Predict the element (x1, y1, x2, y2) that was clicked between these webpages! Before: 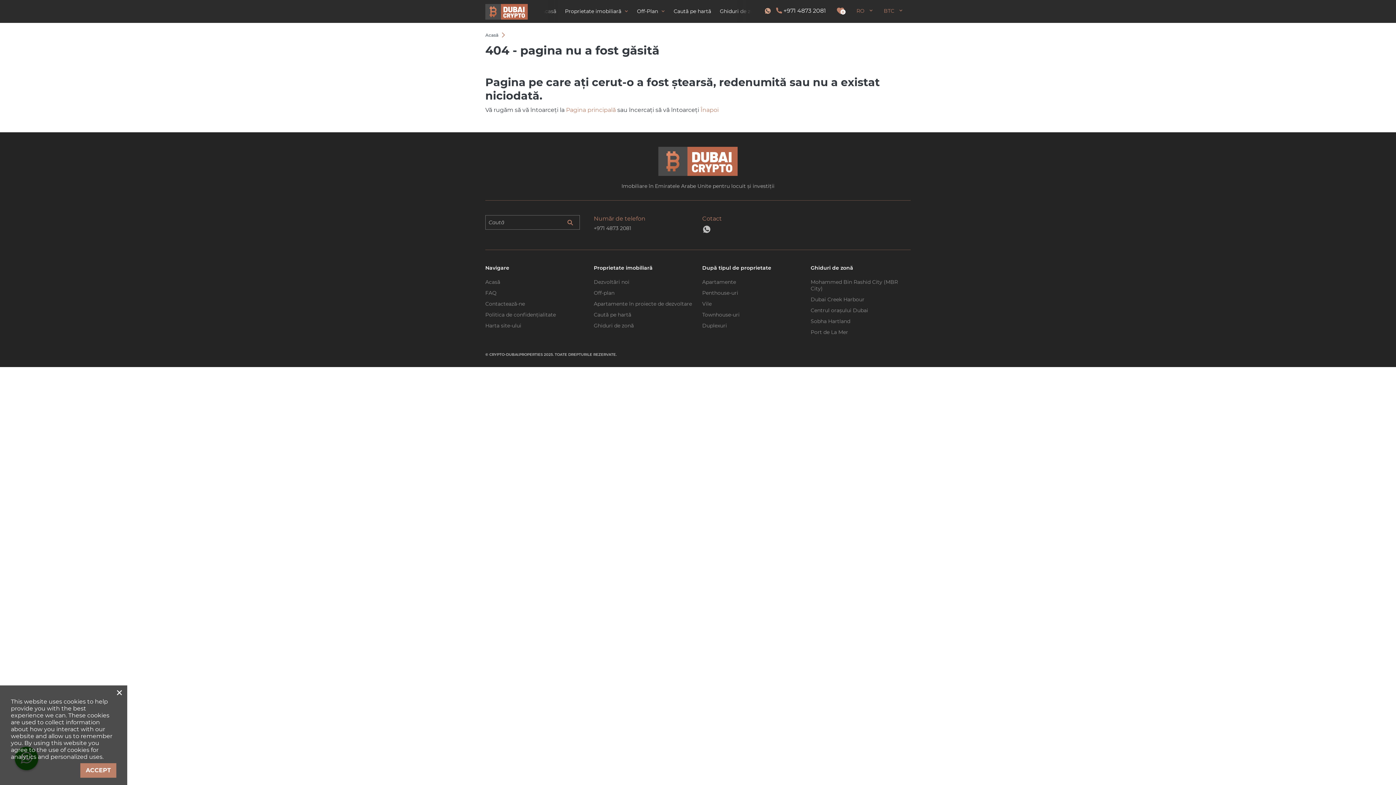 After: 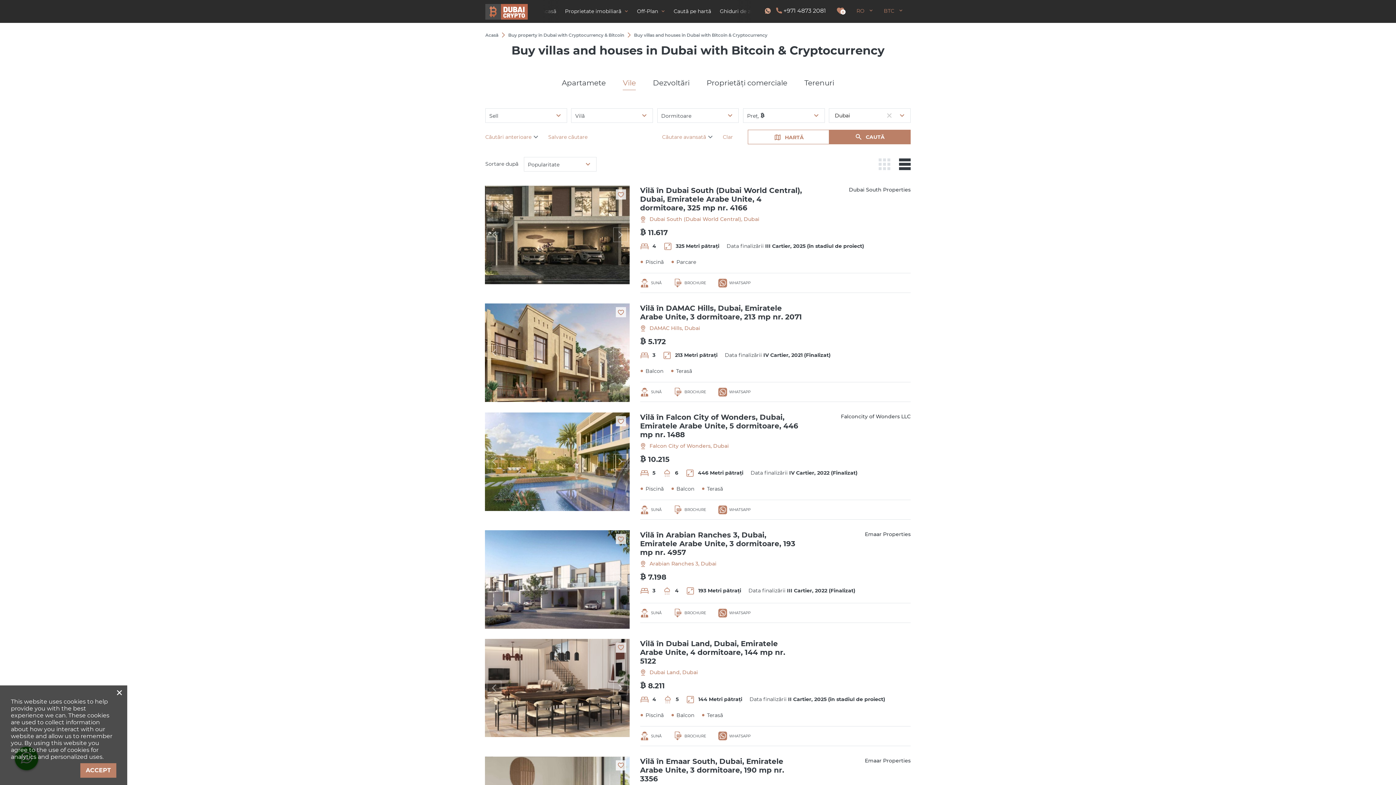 Action: label: Vile bbox: (702, 300, 711, 307)